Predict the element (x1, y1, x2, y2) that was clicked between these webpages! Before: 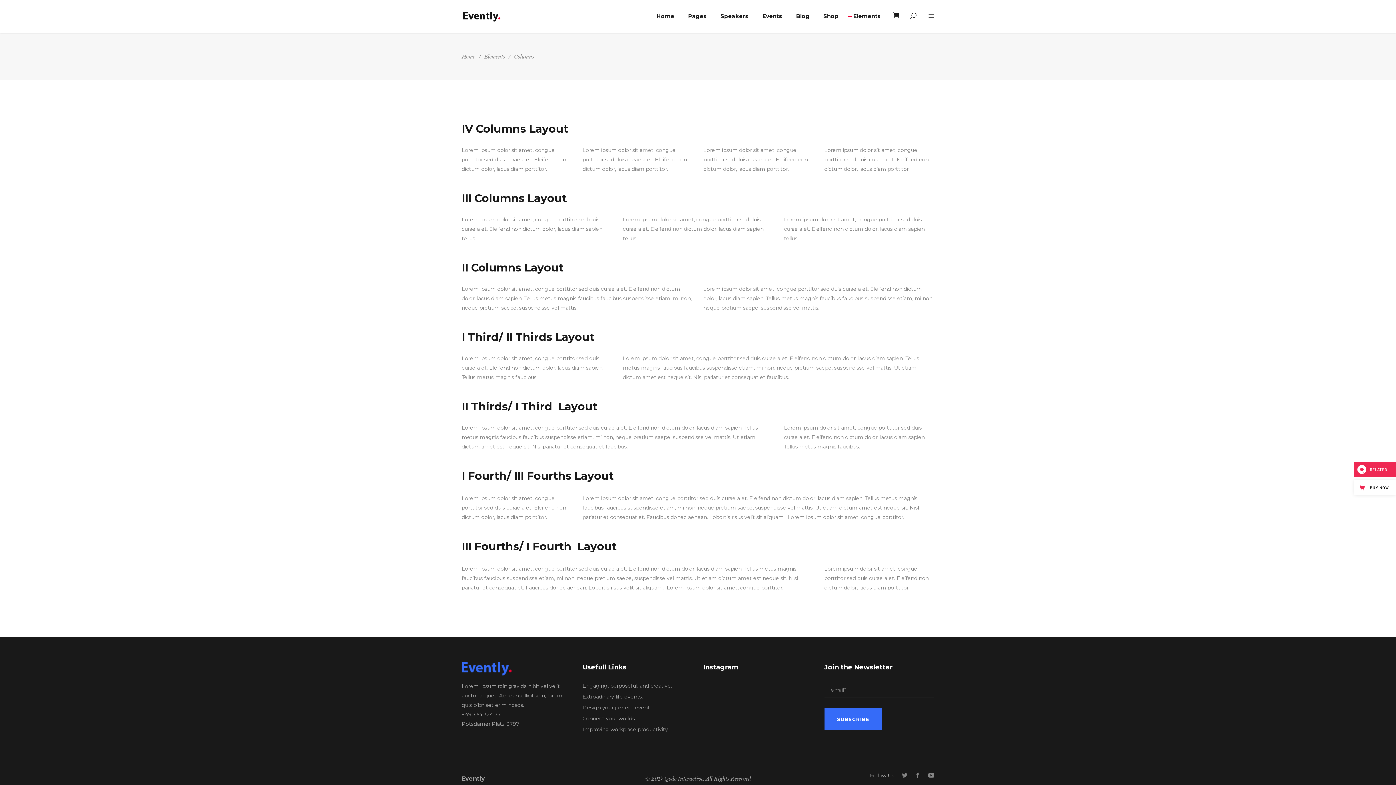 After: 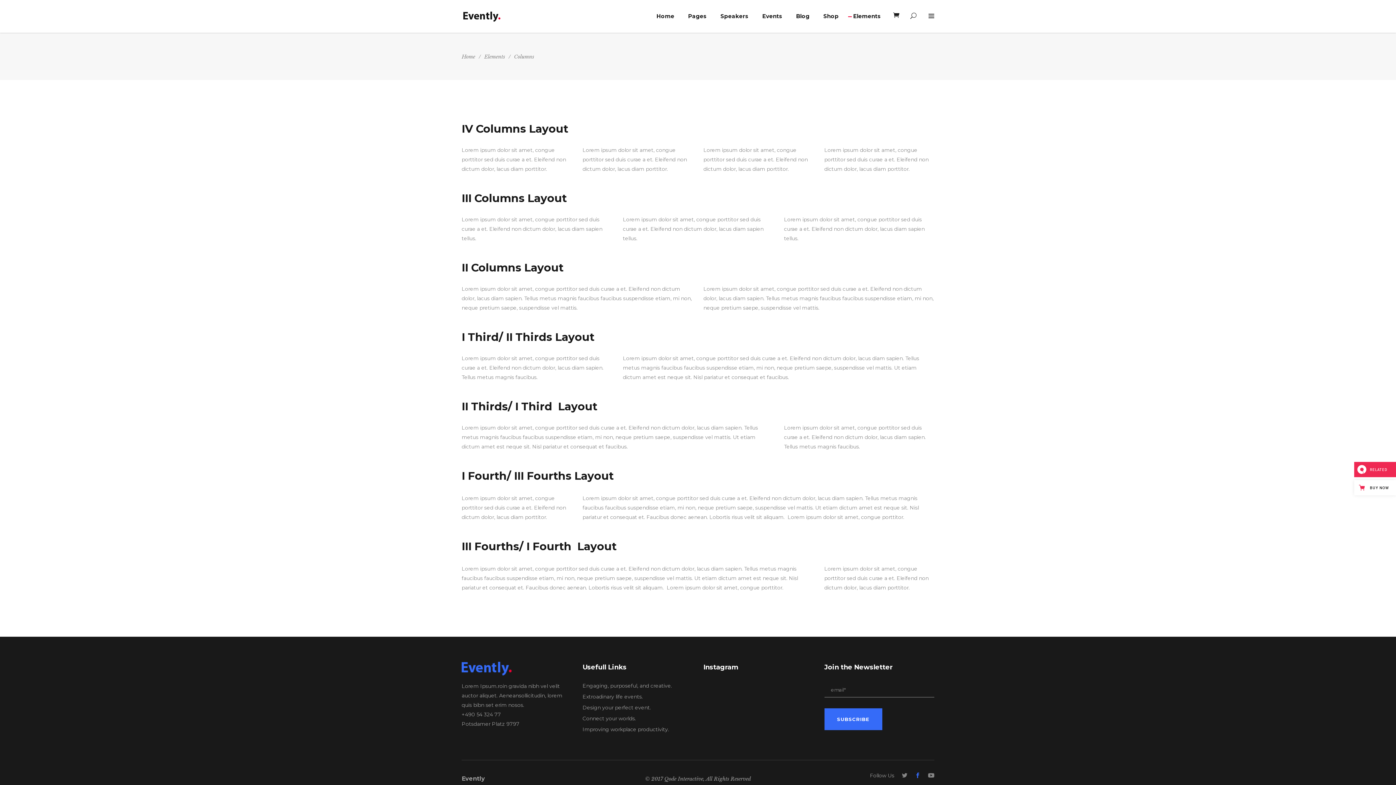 Action: bbox: (915, 771, 920, 781)